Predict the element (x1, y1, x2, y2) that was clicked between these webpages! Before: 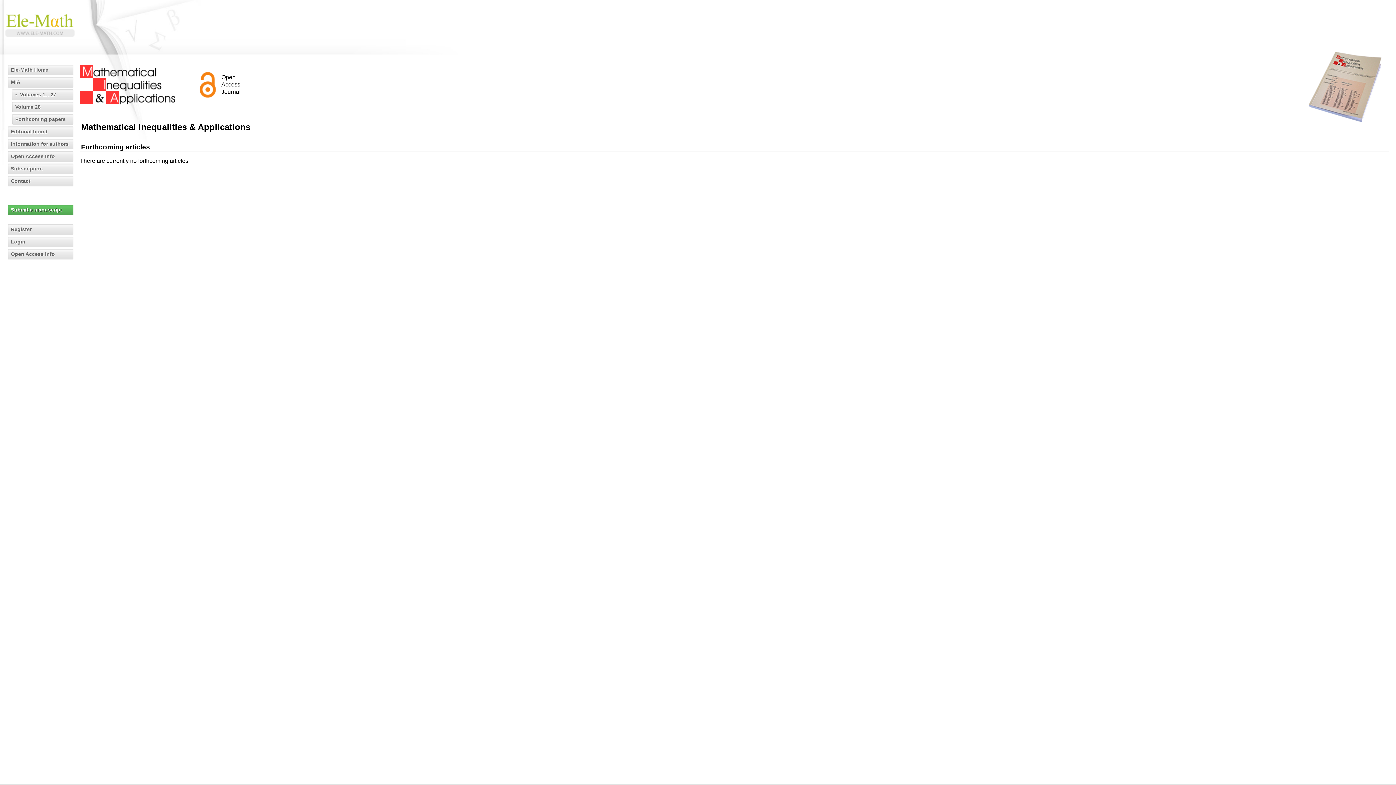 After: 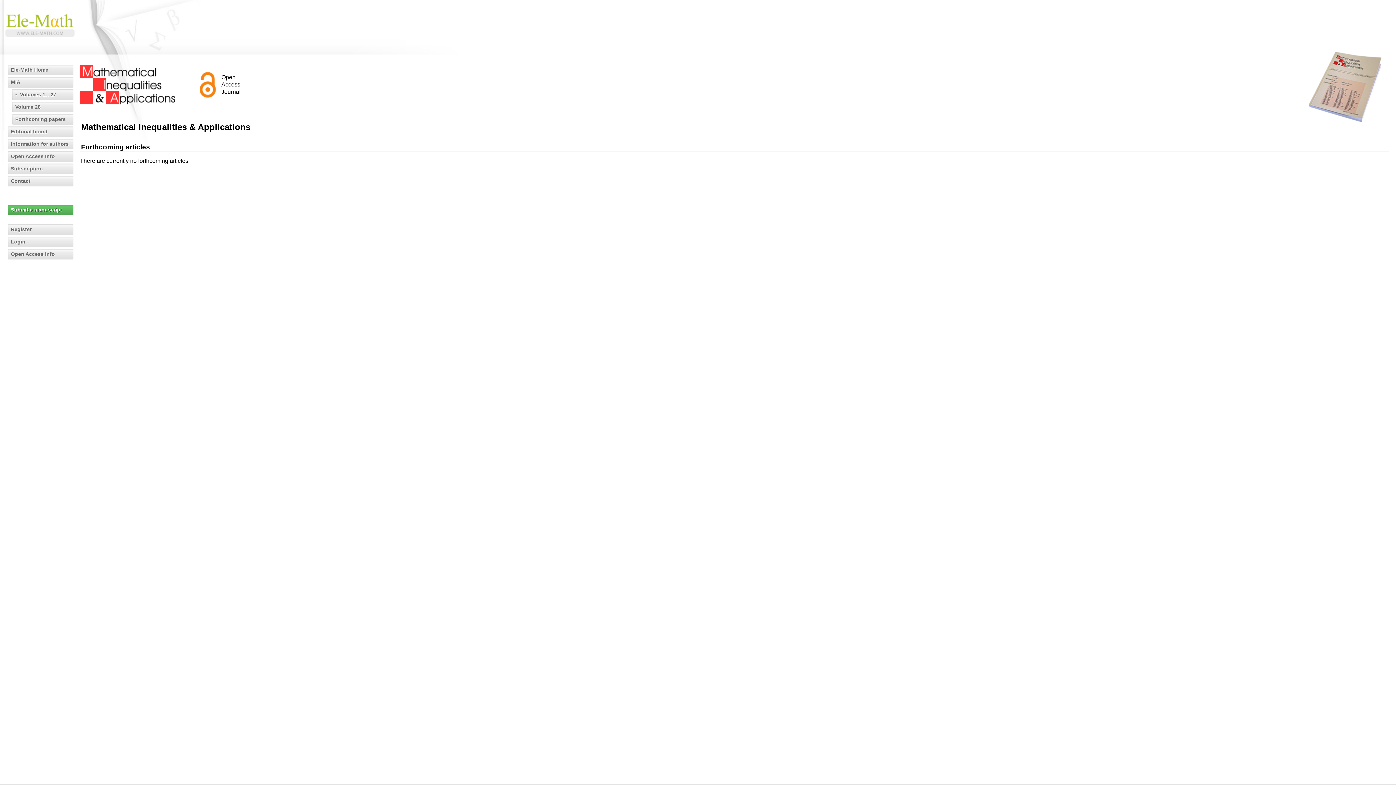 Action: bbox: (12, 114, 73, 124) label: Forthcoming papers